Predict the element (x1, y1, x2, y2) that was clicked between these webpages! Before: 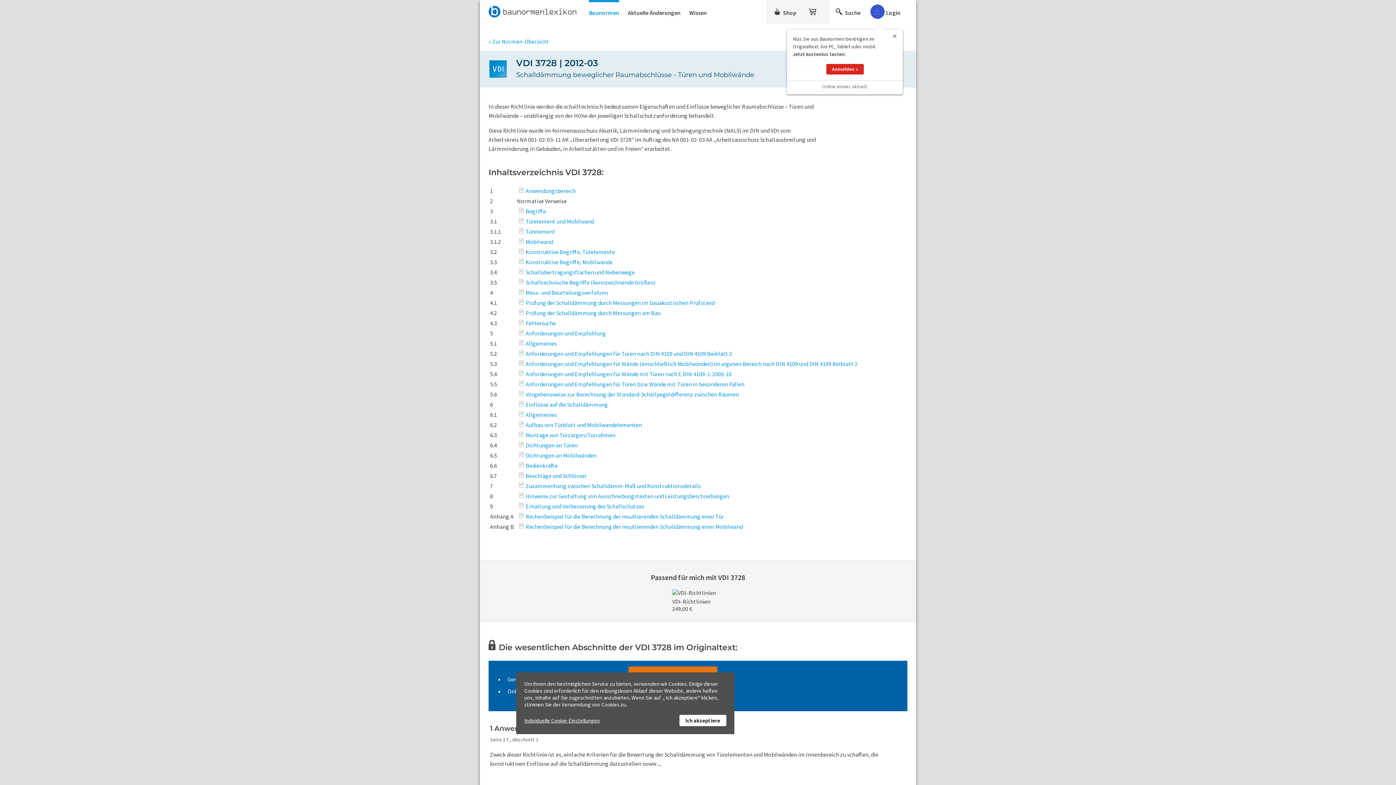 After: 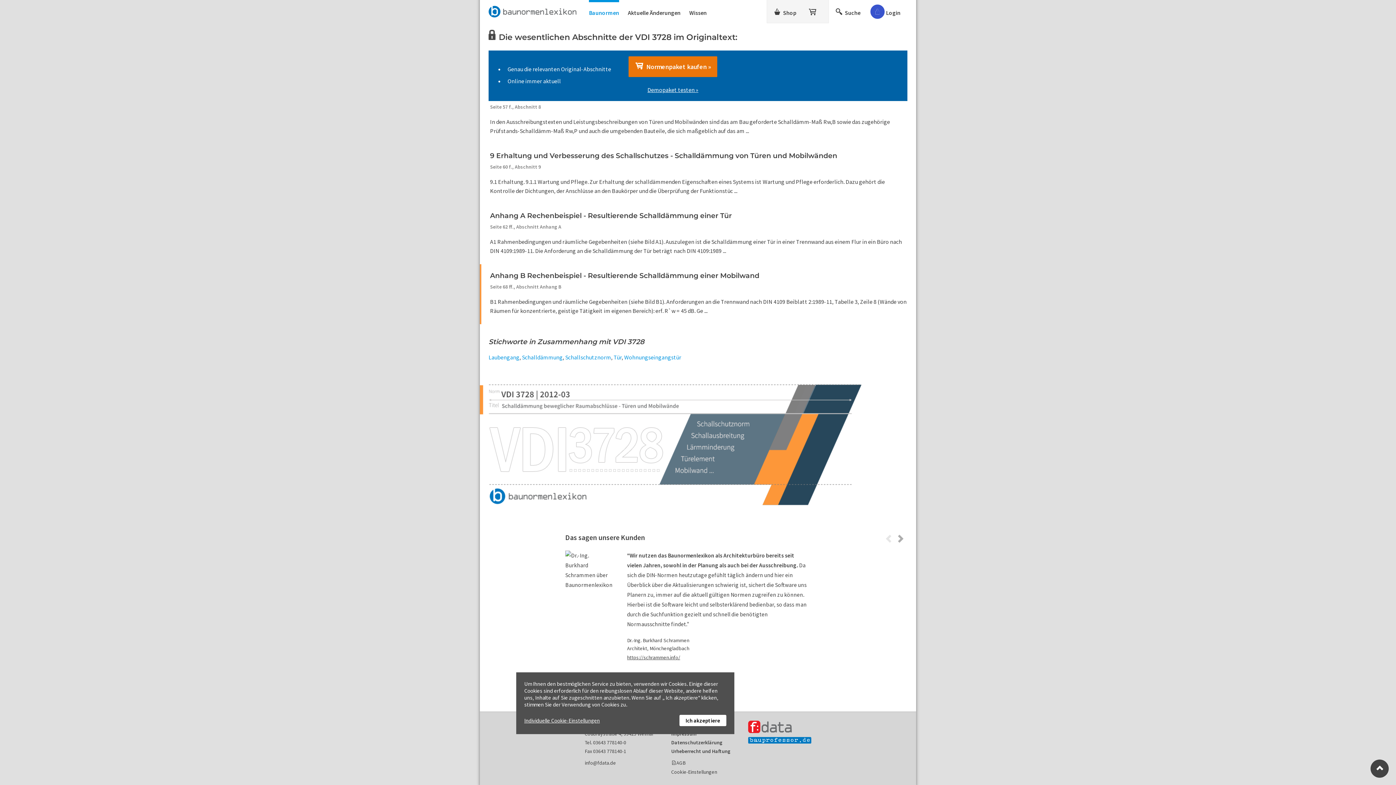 Action: bbox: (517, 523, 742, 530) label: Rechenbeispiel für die Berechnung der resultierenden Schalldämmung einer Mobilwand